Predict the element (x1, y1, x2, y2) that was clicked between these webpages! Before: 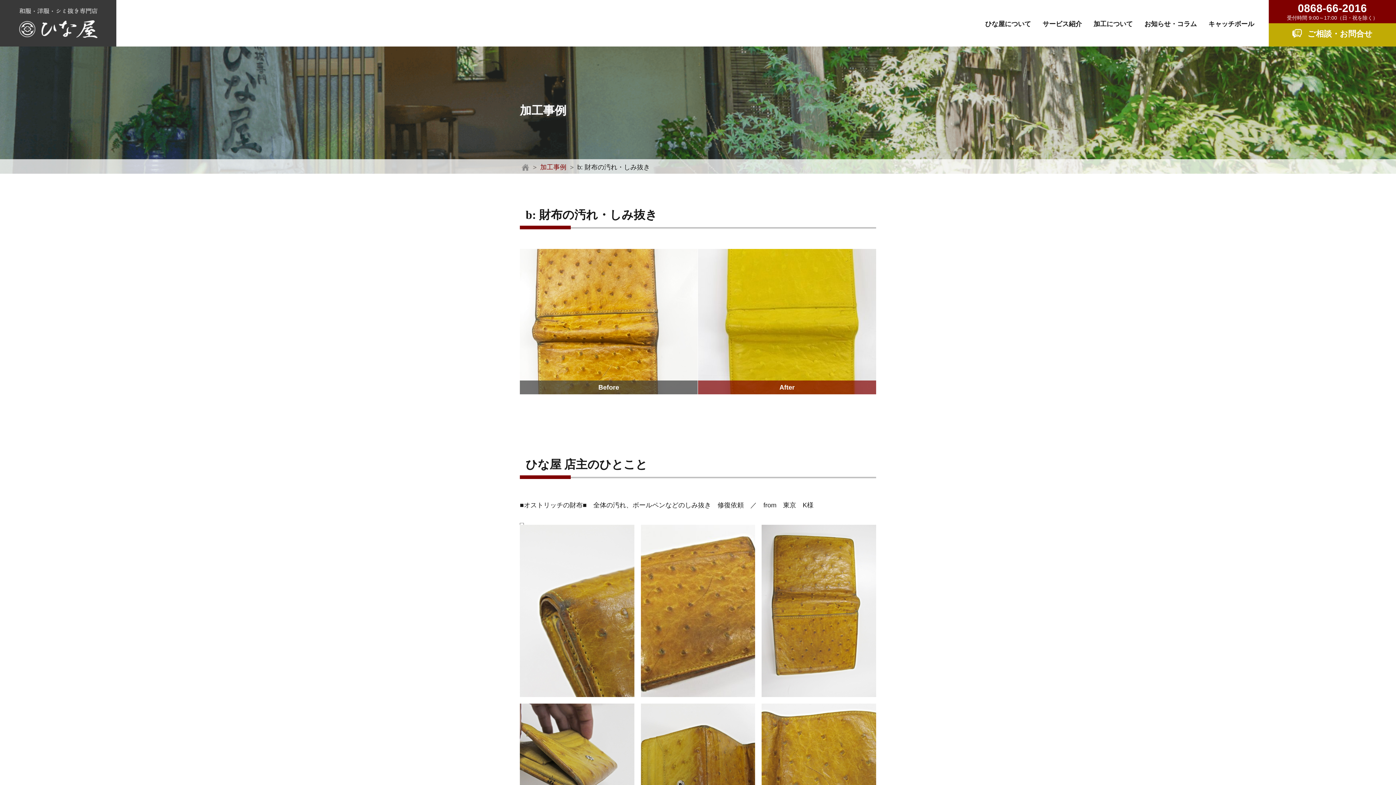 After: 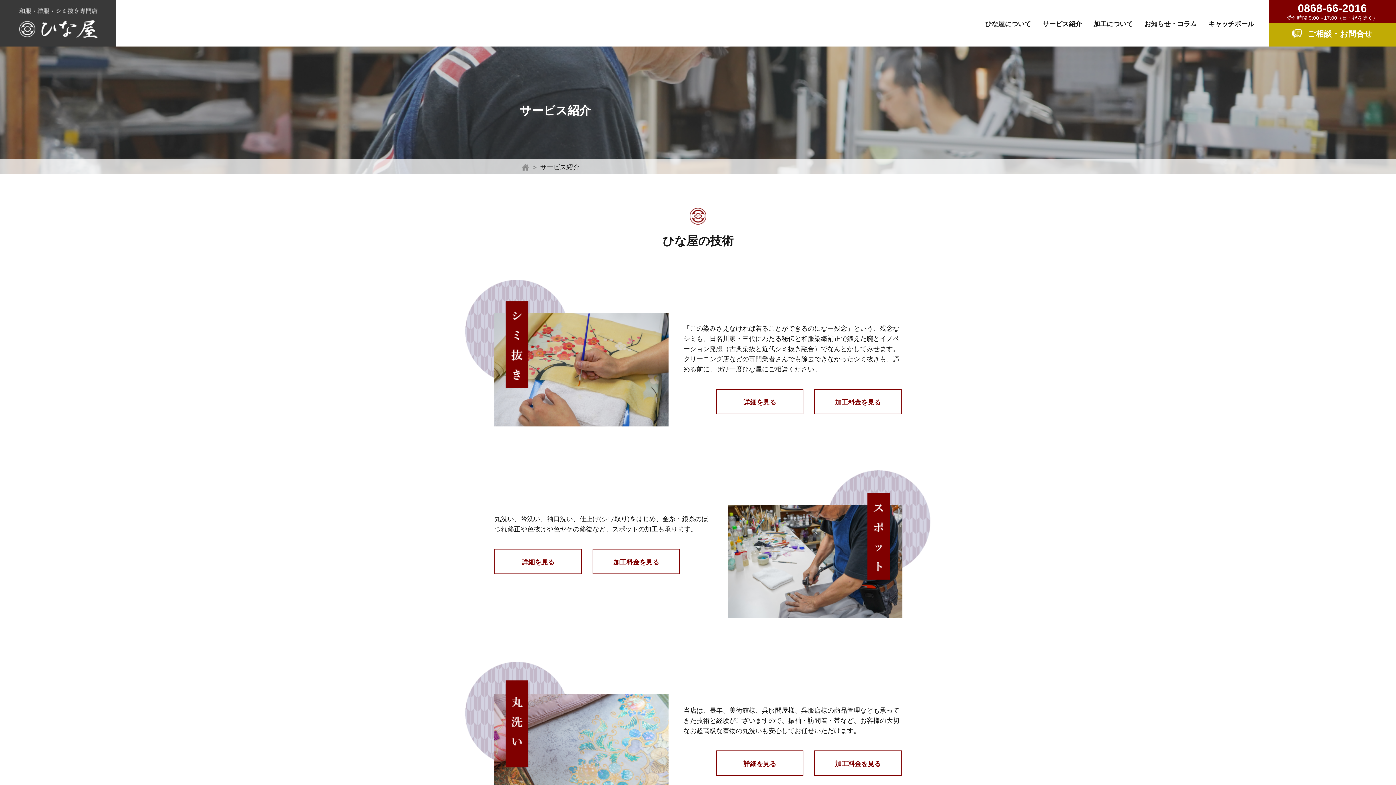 Action: label: サービス紹介 bbox: (1042, 11, 1082, 36)